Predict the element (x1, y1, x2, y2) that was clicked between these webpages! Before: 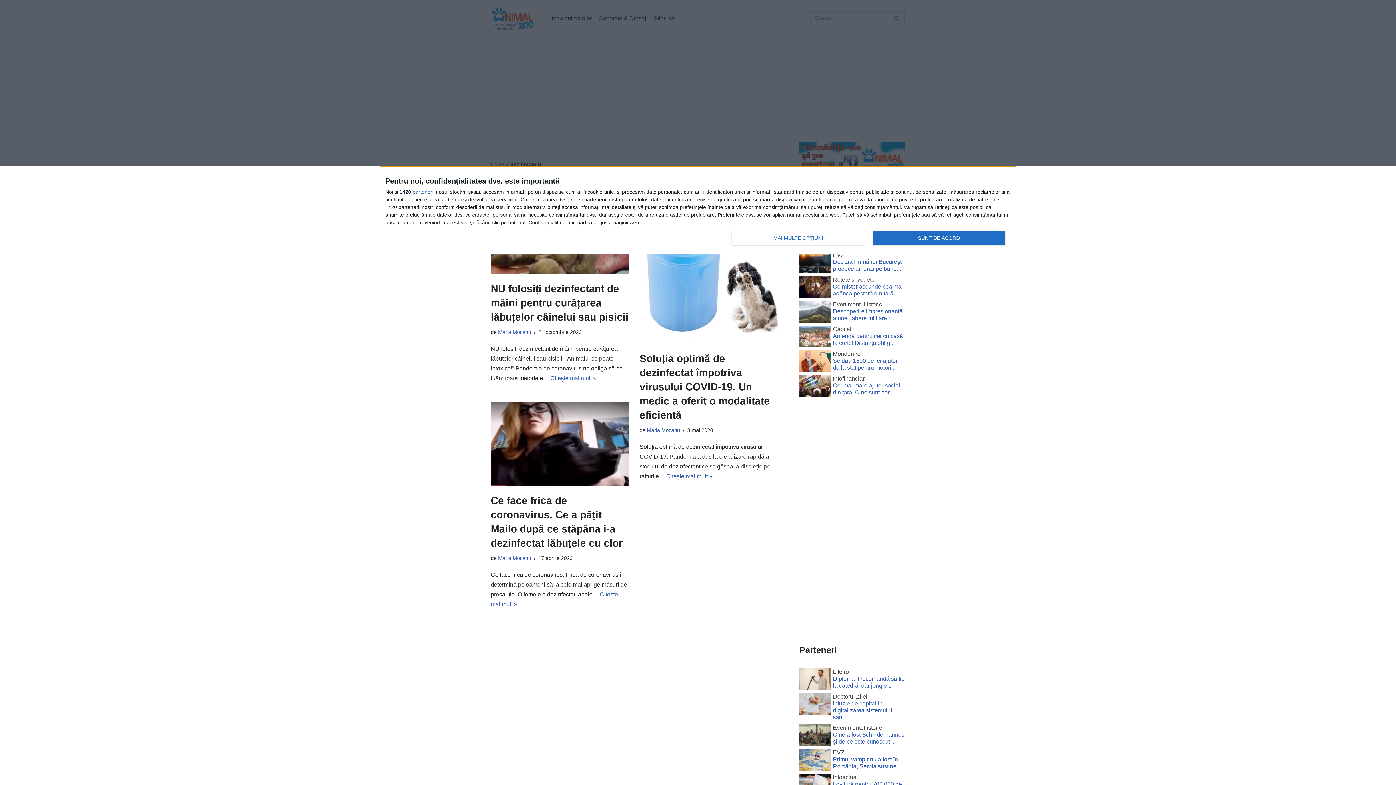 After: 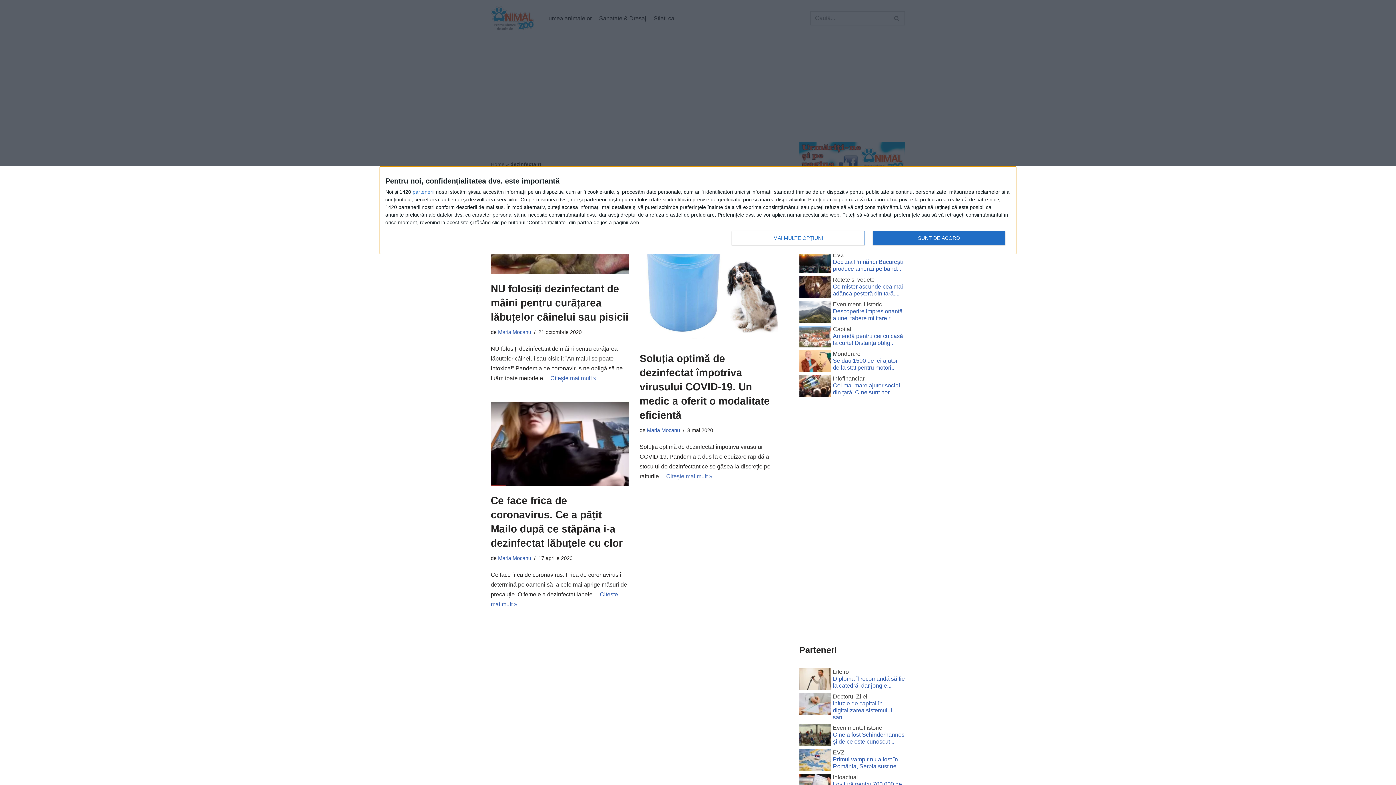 Action: bbox: (666, 473, 712, 479) label: Citește mai mult »
Soluția optimă de dezinfectat împotriva virusului COVID-19. Un medic a oferit o modalitate eficientă